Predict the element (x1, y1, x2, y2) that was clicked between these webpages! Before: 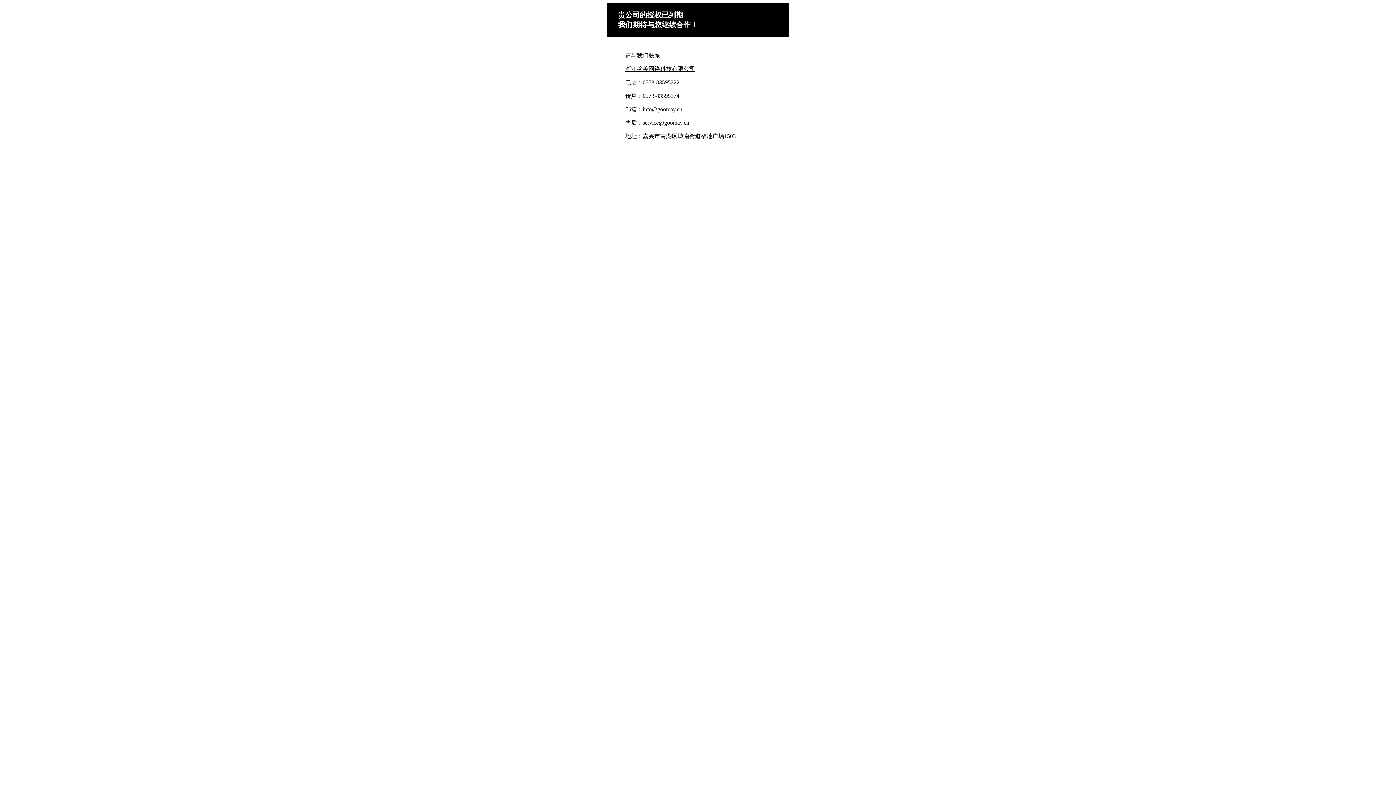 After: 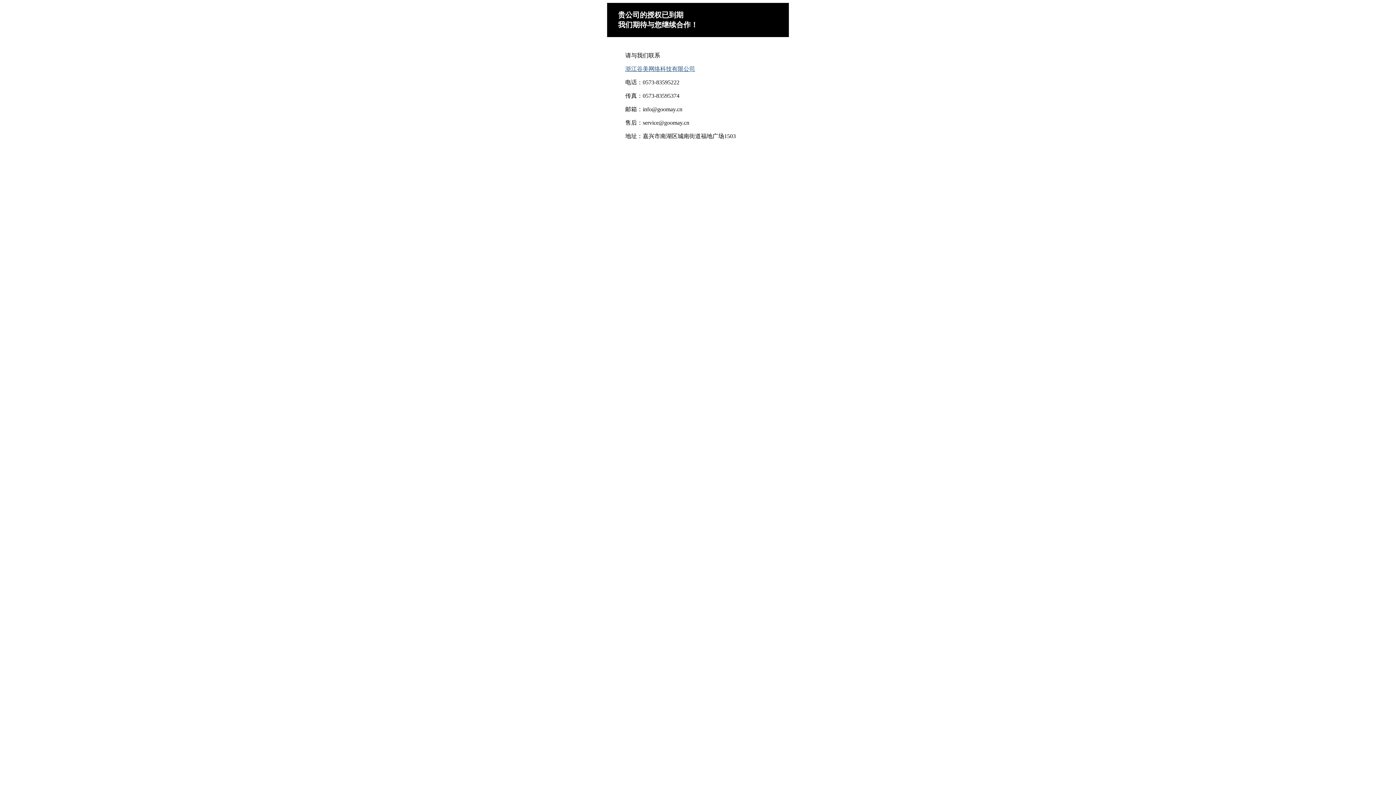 Action: label: 浙江谷美网络科技有限公司 bbox: (625, 65, 695, 72)